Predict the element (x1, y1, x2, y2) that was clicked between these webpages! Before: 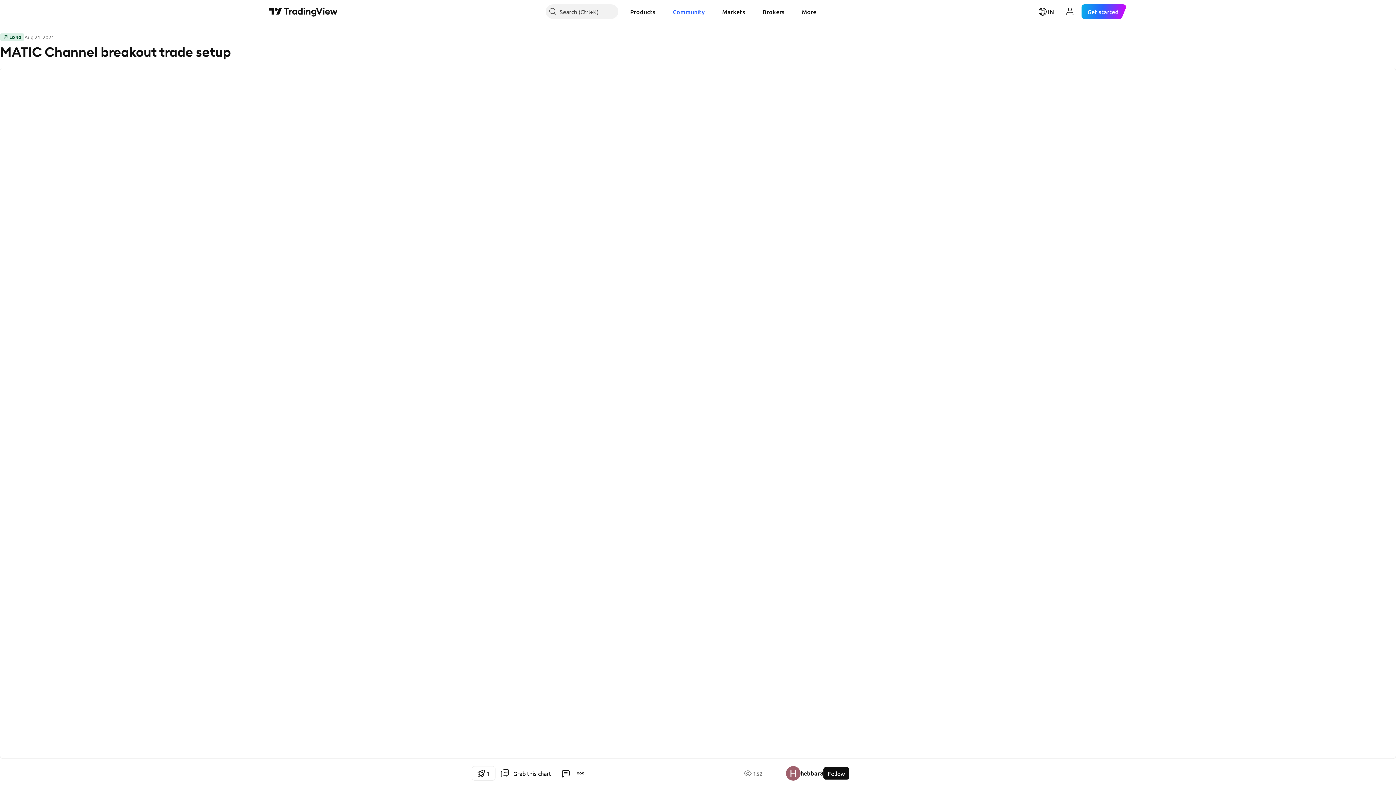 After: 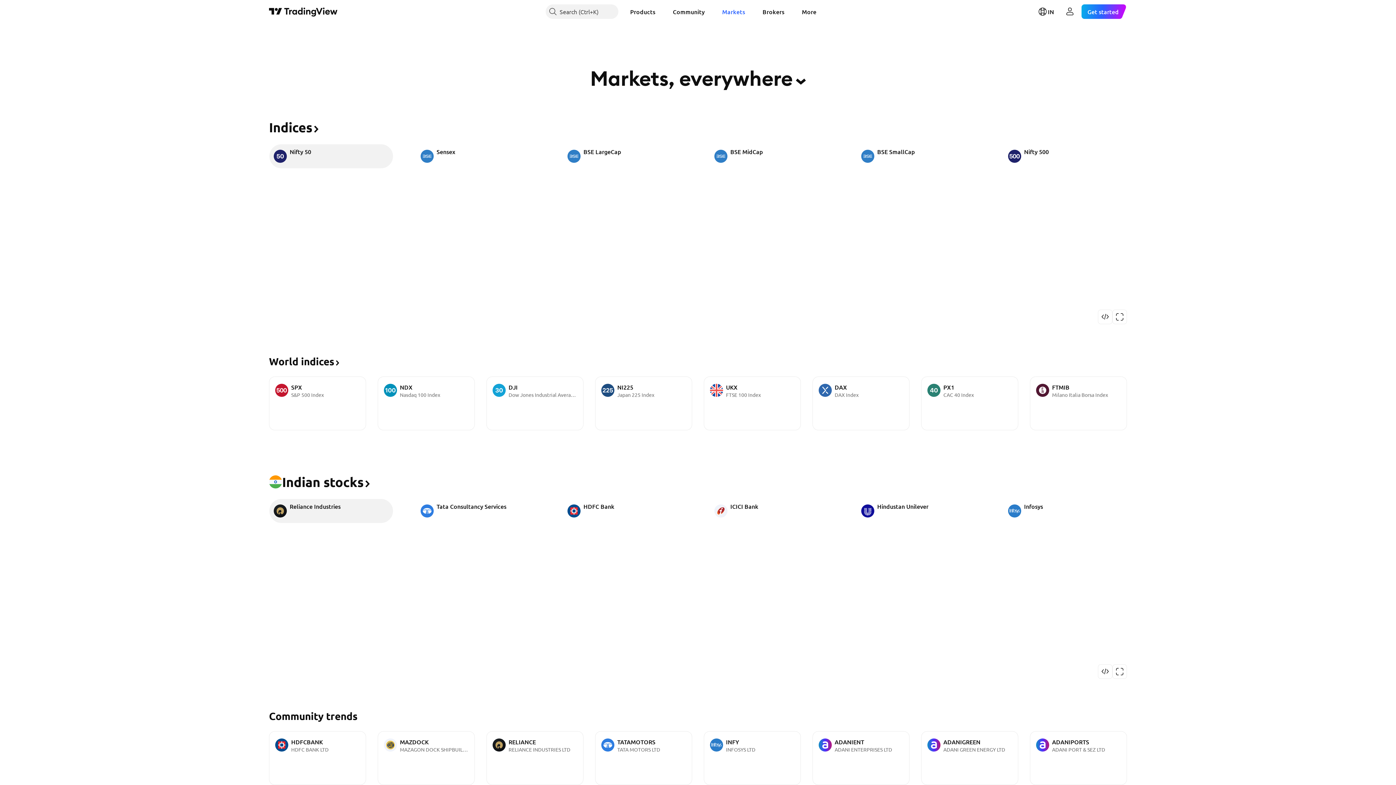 Action: bbox: (716, 4, 751, 18) label: Markets